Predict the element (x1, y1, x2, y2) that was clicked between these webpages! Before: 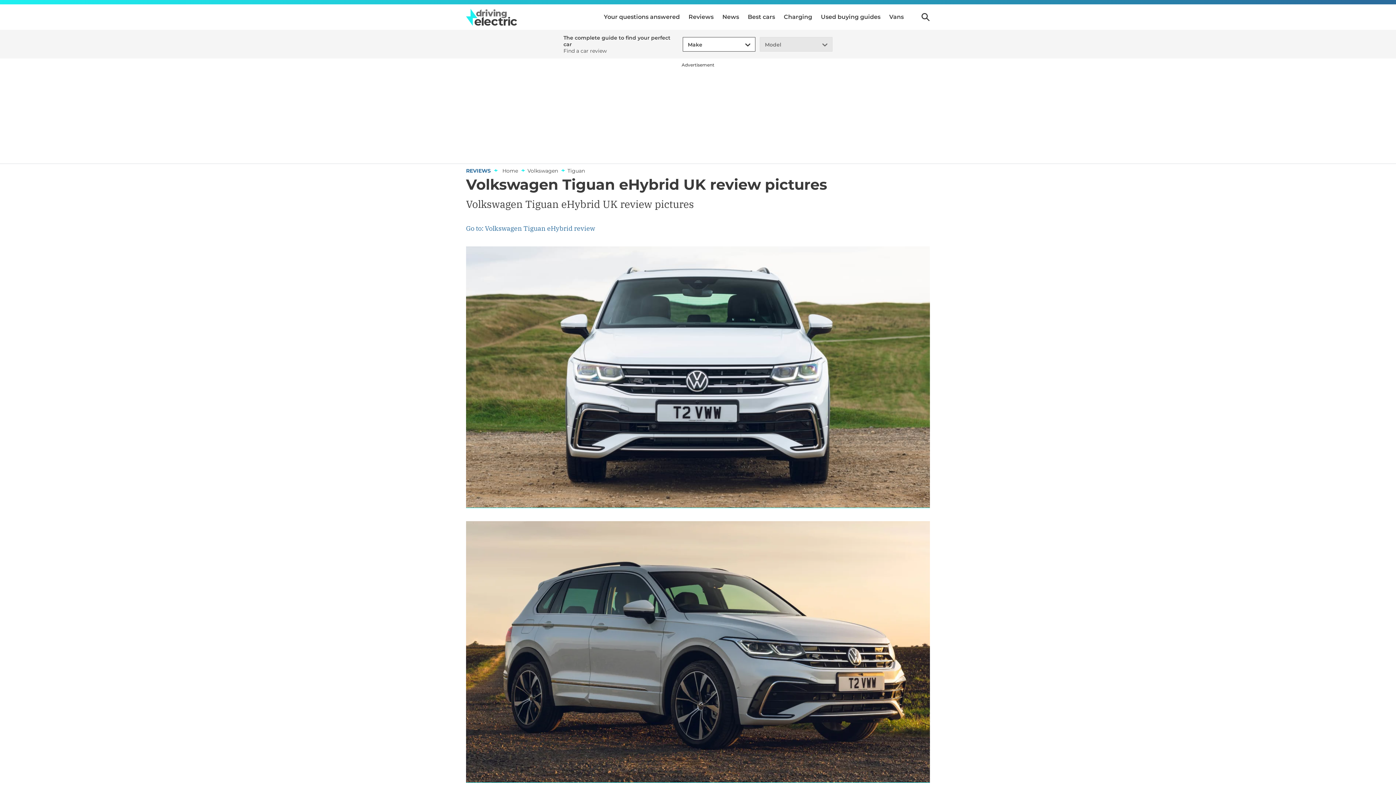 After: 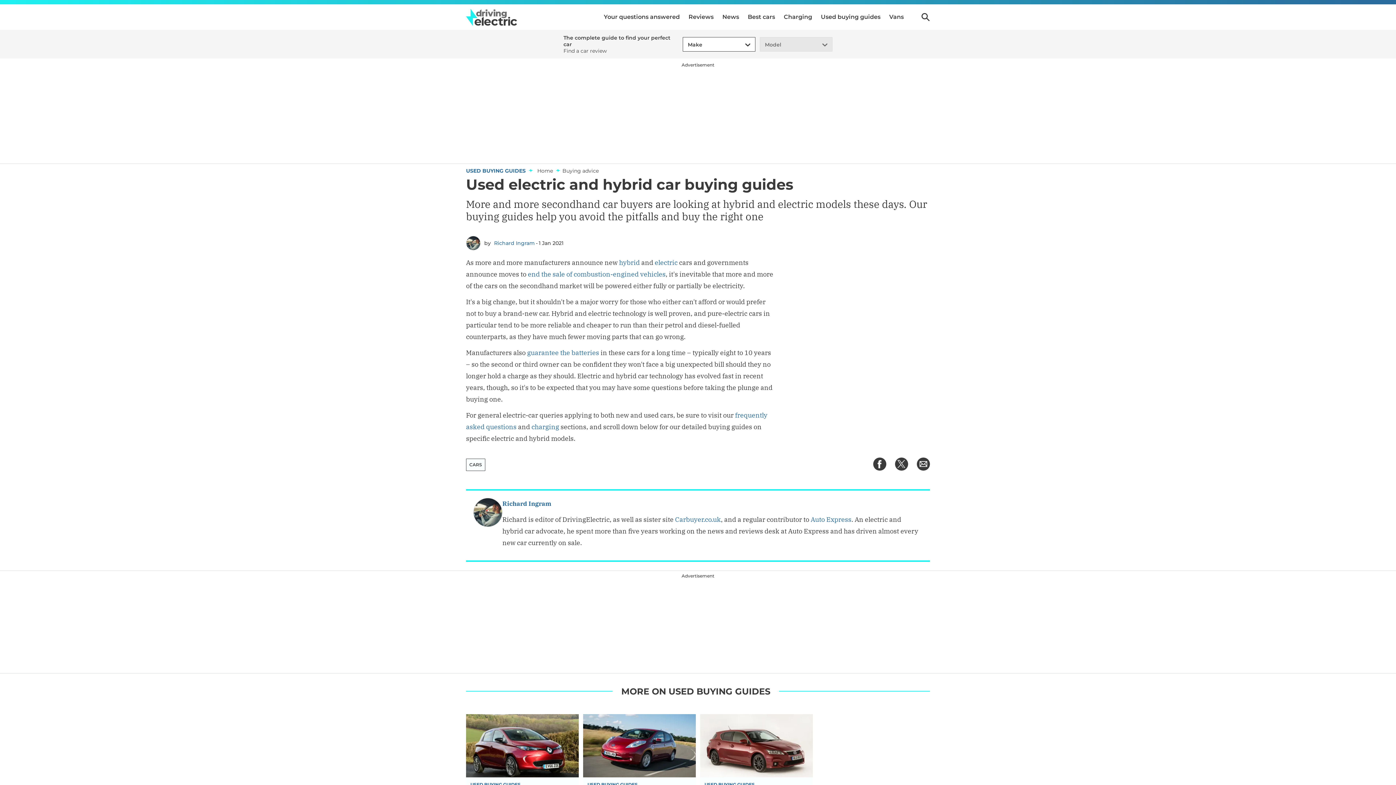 Action: label: Used buying guides bbox: (821, 4, 880, 29)